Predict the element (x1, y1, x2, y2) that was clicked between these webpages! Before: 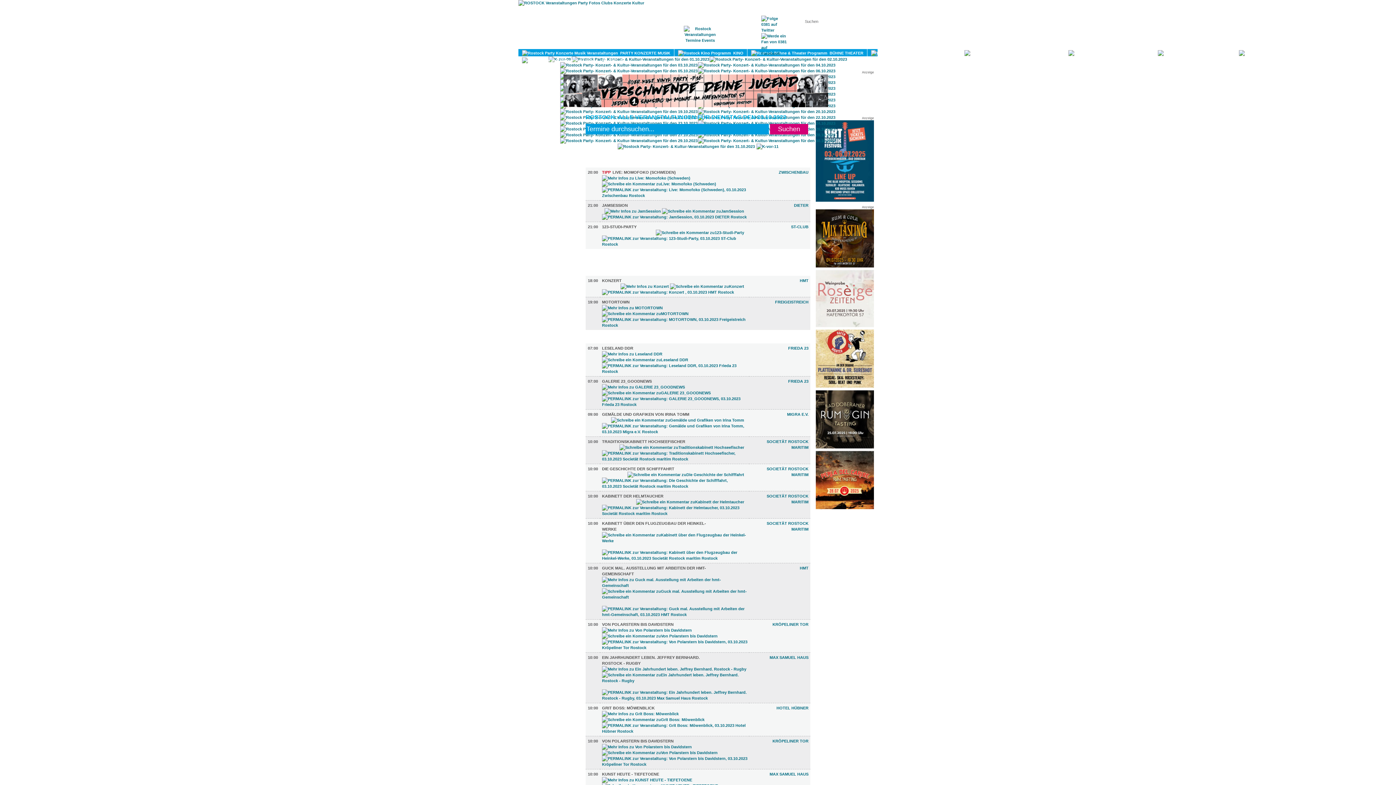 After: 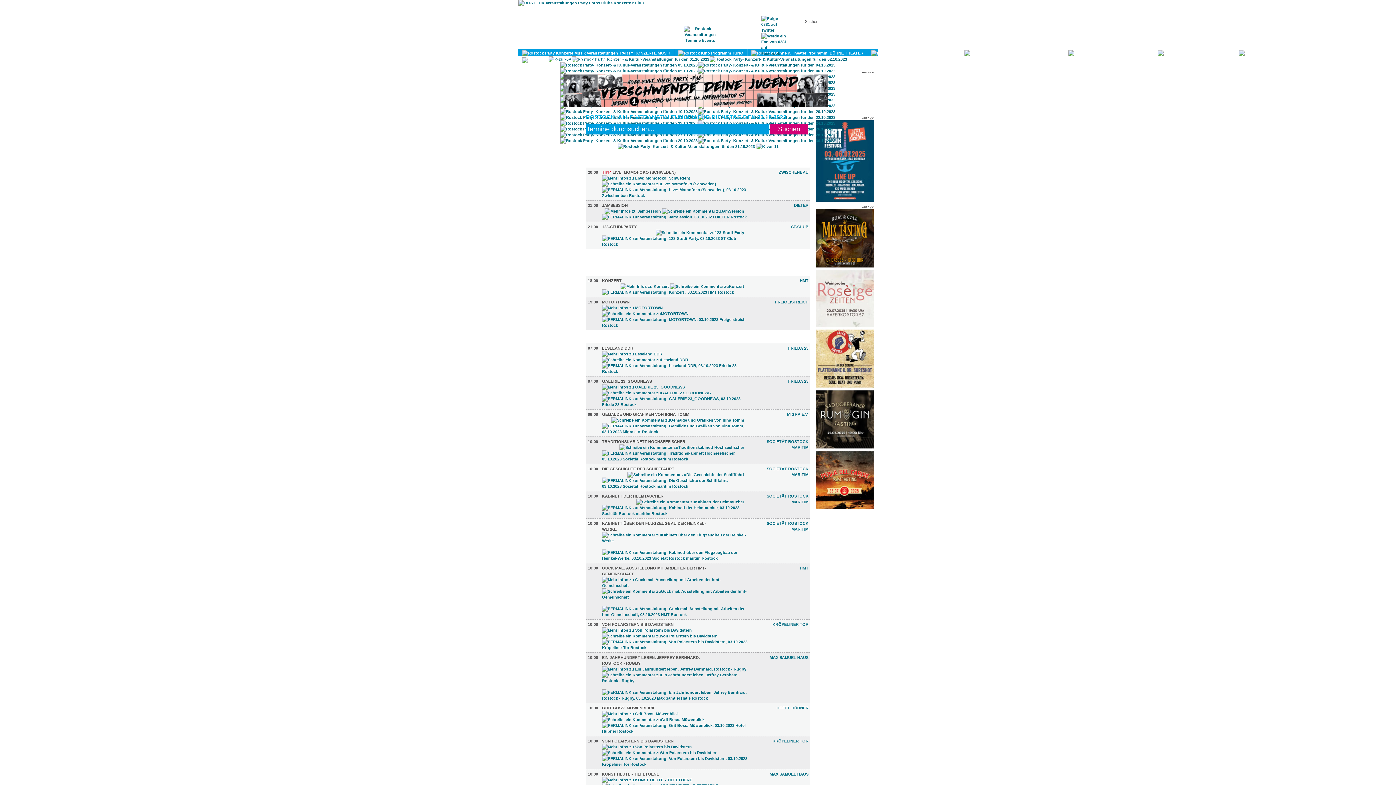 Action: label: GEMÄLDE UND GRAFIKEN VON IRINA TOMM bbox: (602, 412, 689, 416)